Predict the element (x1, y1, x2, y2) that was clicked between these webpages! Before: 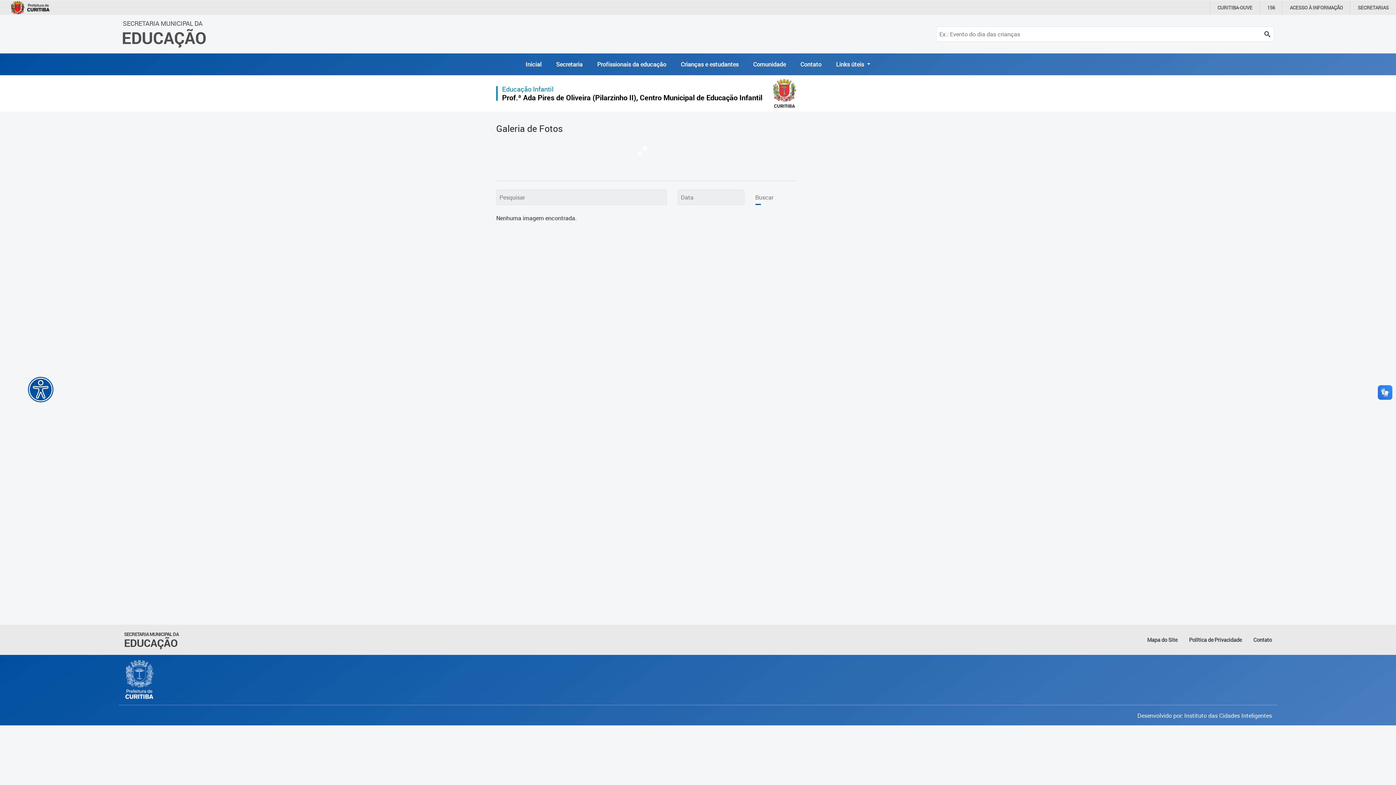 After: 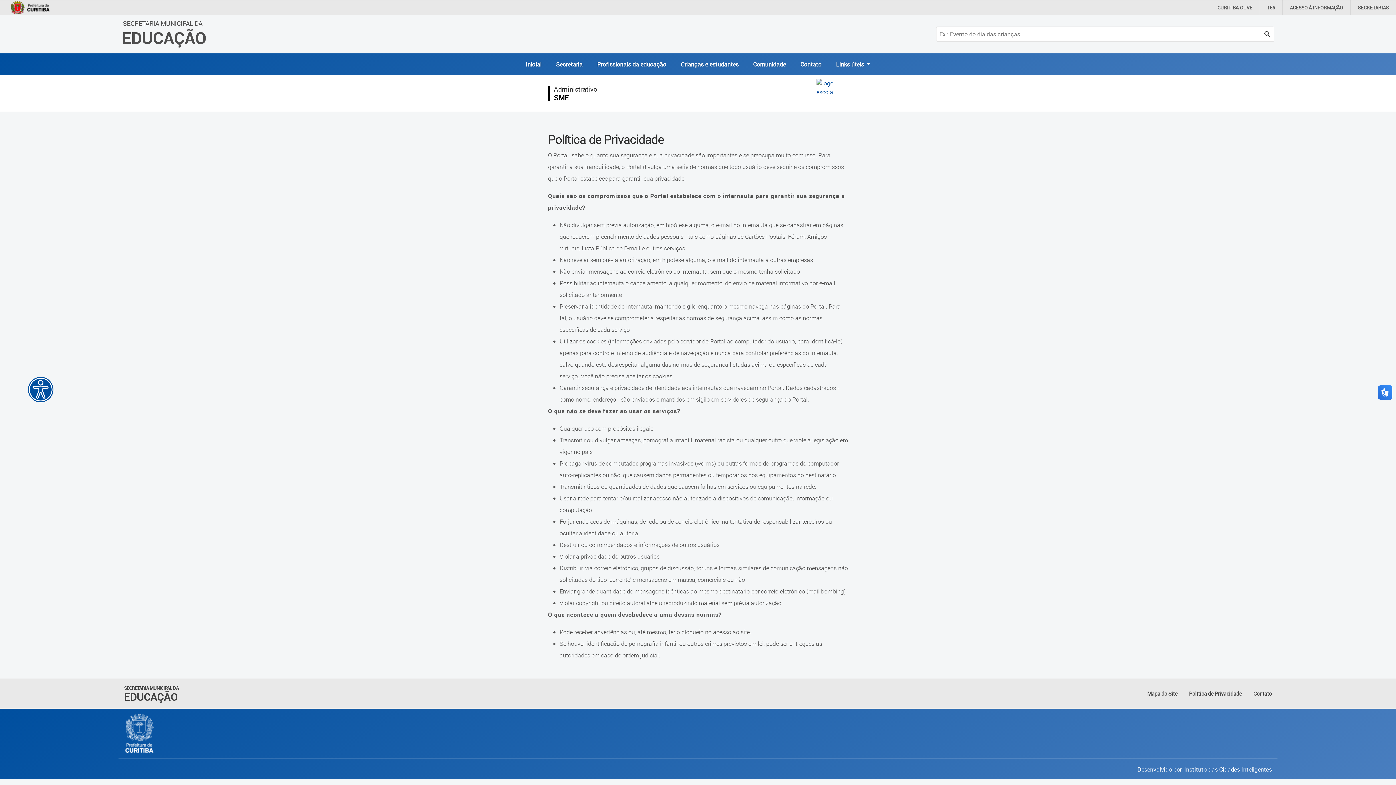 Action: bbox: (1189, 636, 1242, 644) label: Política de Privacidade